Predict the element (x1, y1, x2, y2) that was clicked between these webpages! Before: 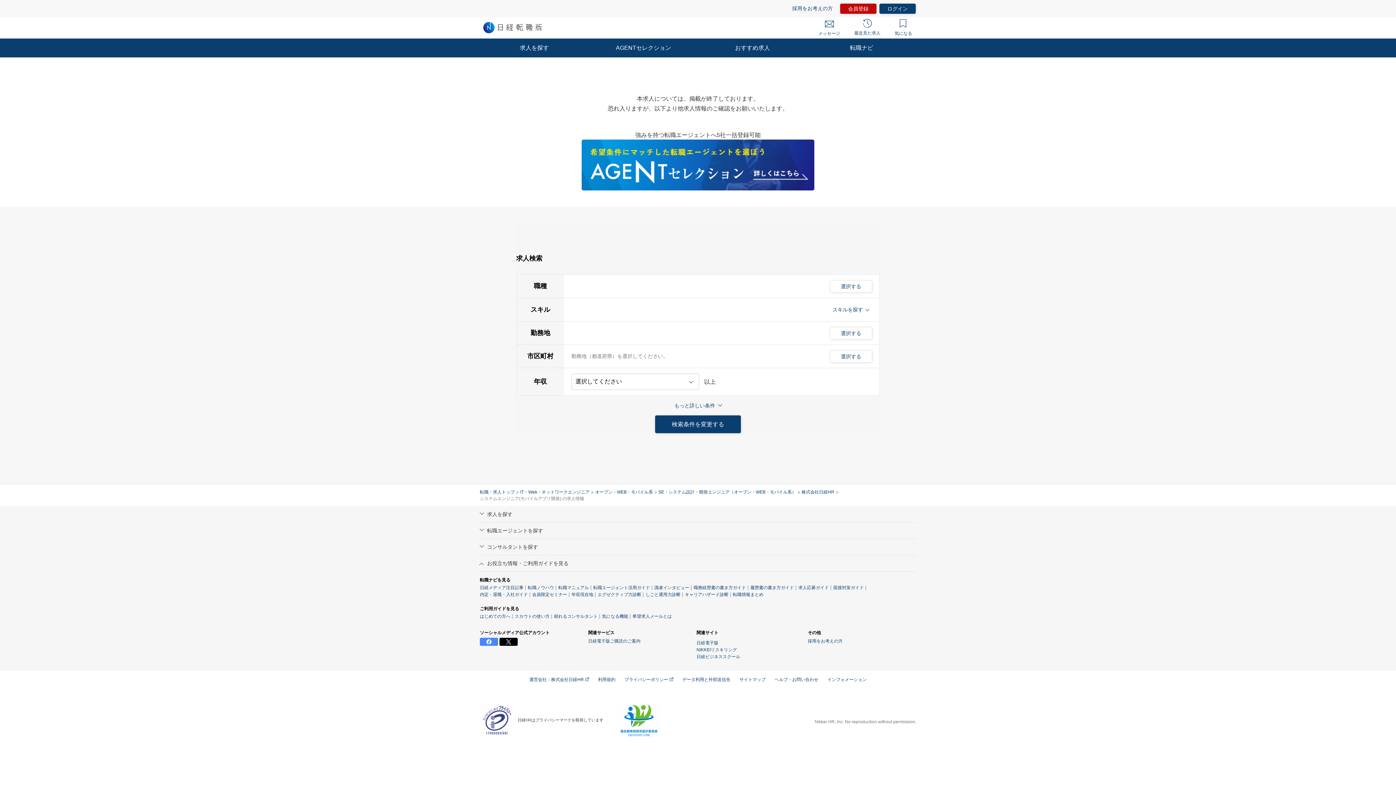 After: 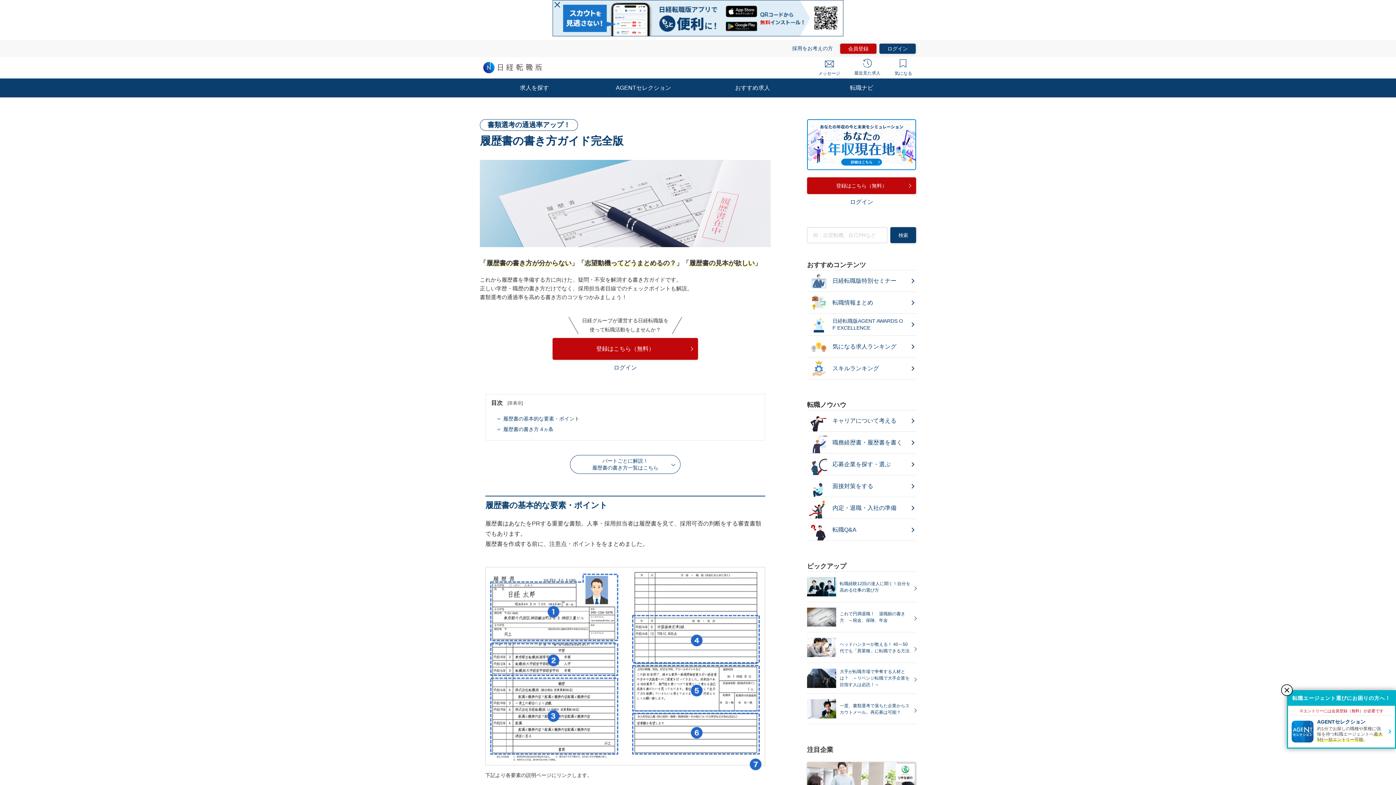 Action: bbox: (750, 533, 796, 540) label: 履歴書の書き方ガイド